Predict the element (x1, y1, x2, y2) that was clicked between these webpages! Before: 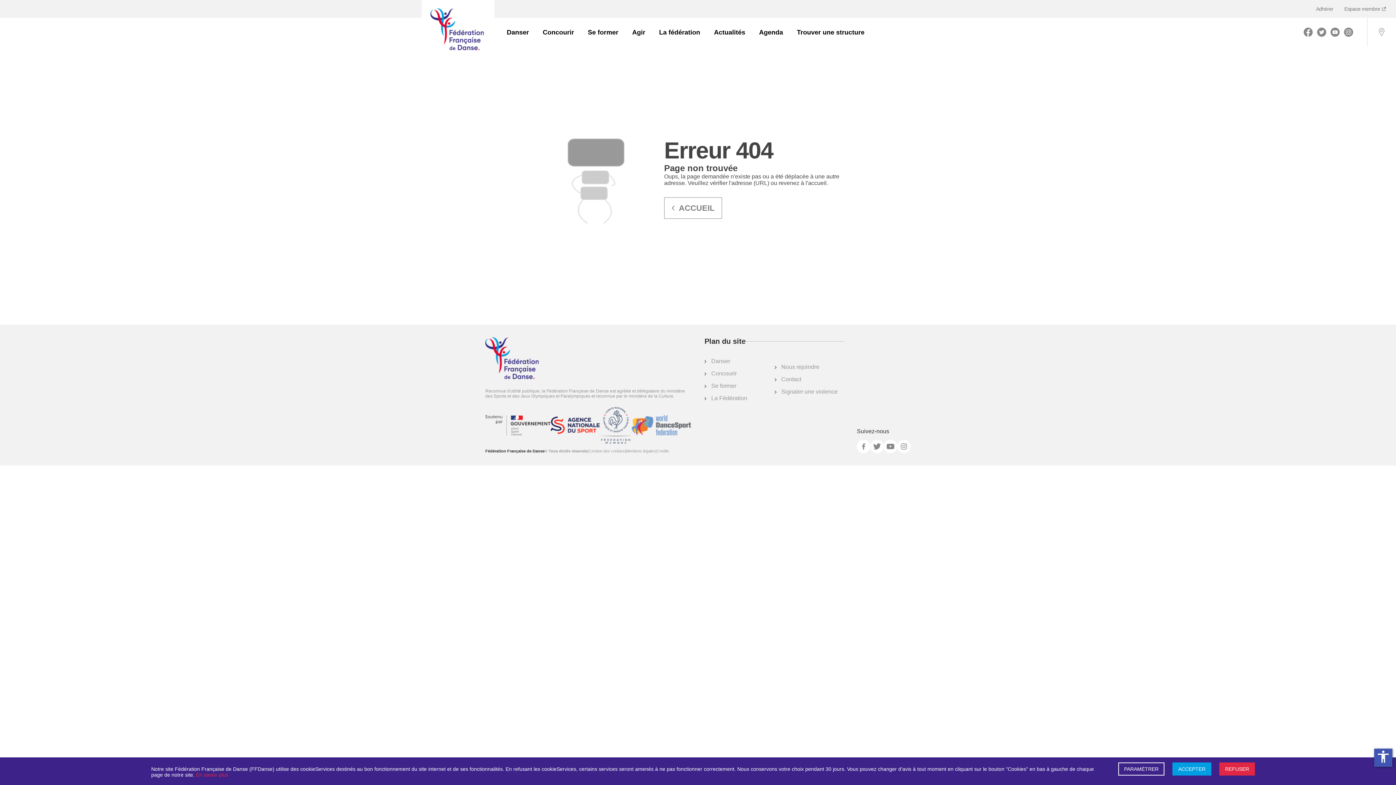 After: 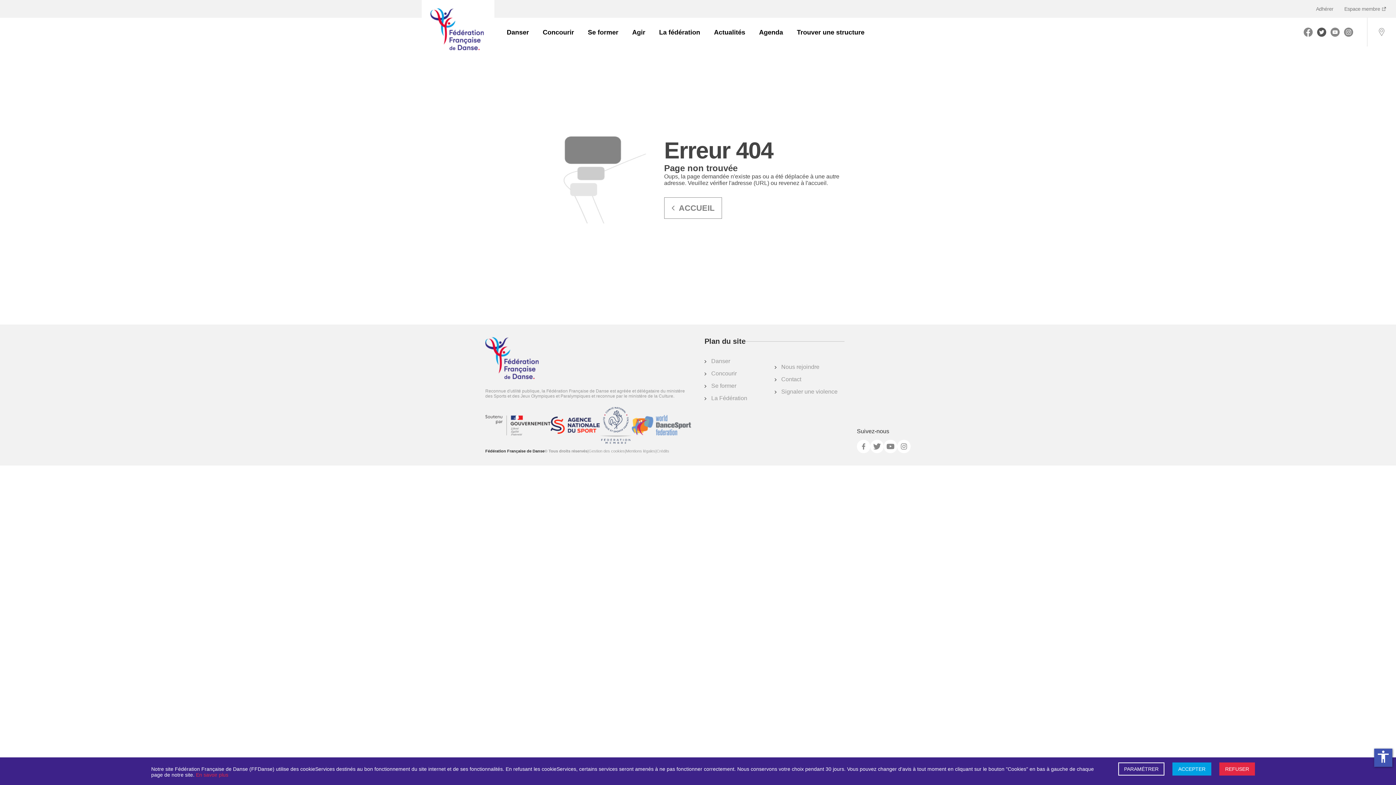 Action: bbox: (1317, 27, 1326, 36)